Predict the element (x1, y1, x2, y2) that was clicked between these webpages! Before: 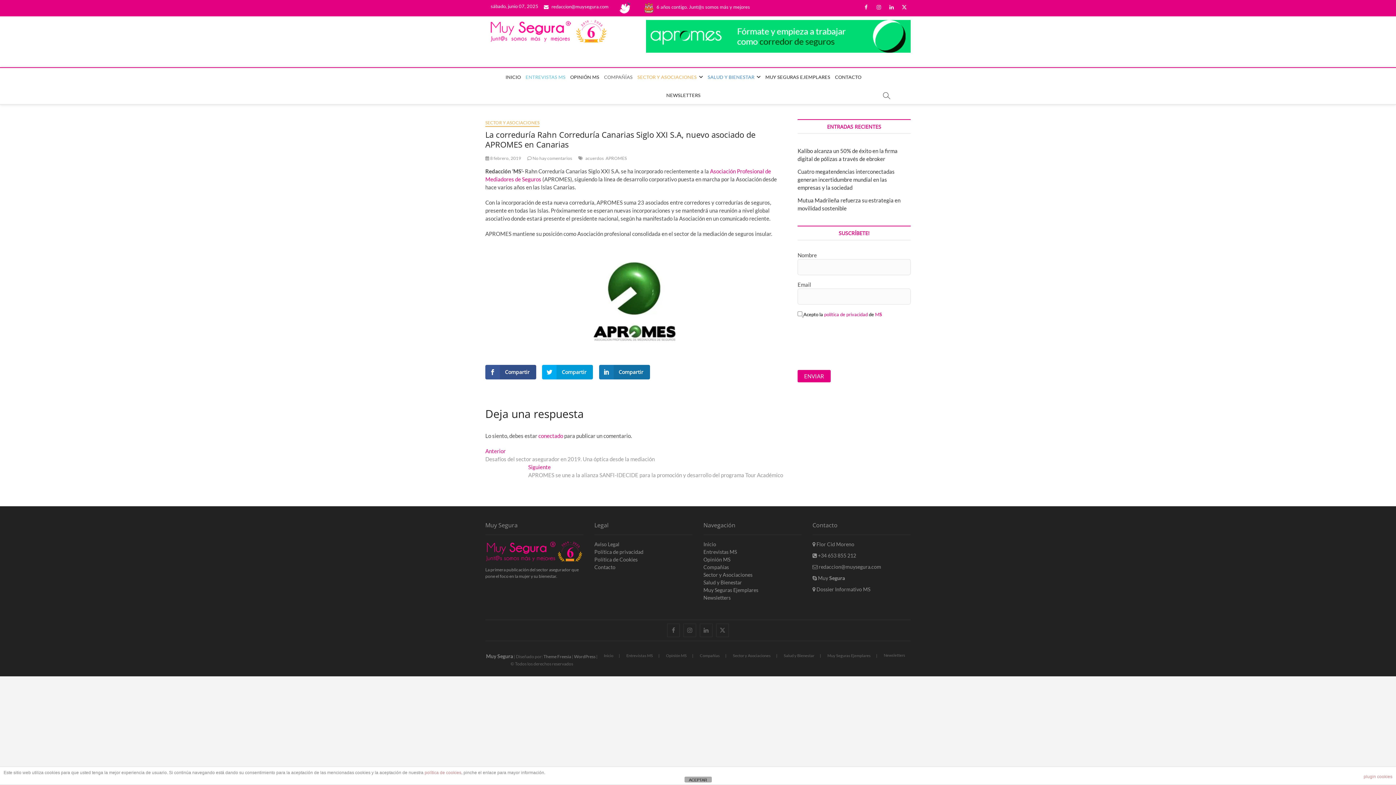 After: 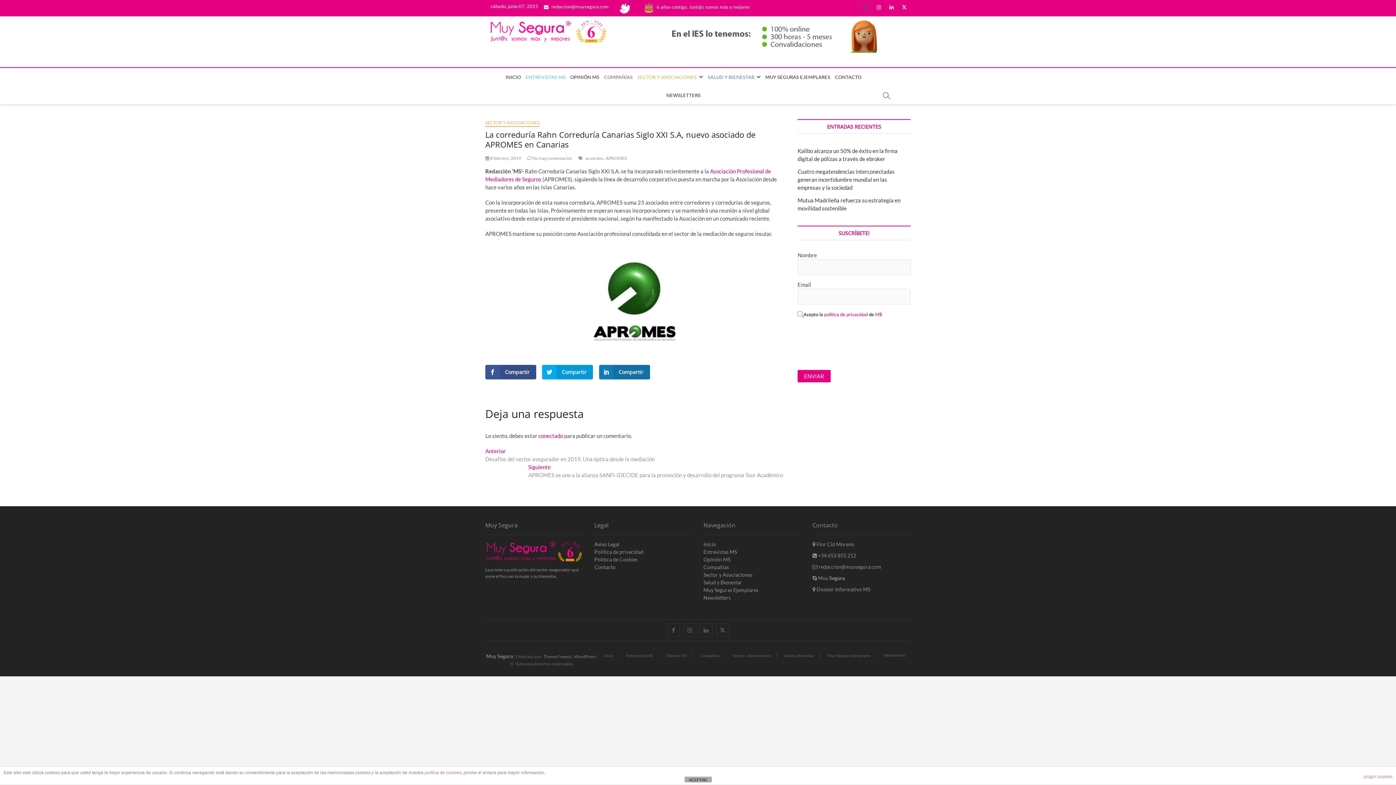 Action: label: facebook bbox: (860, 1, 872, 13)